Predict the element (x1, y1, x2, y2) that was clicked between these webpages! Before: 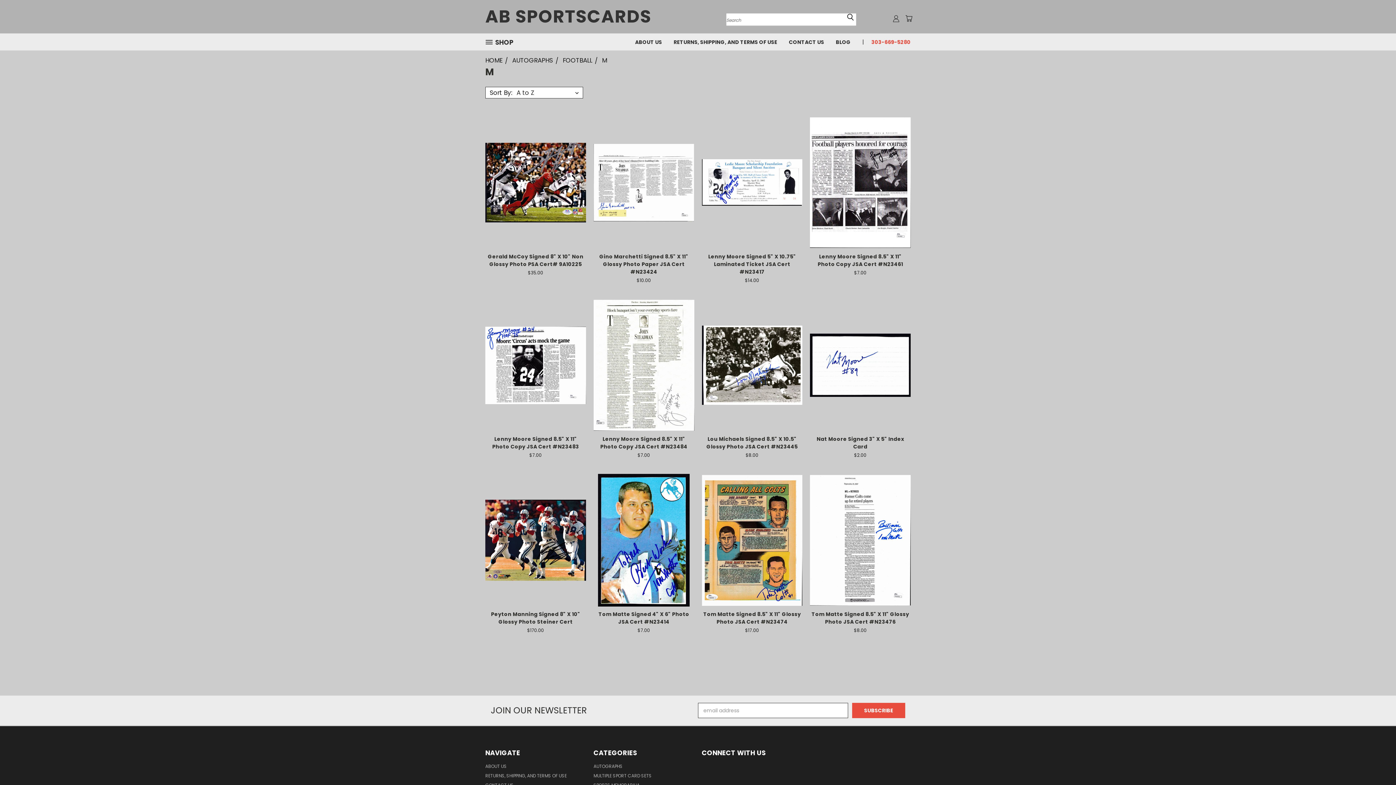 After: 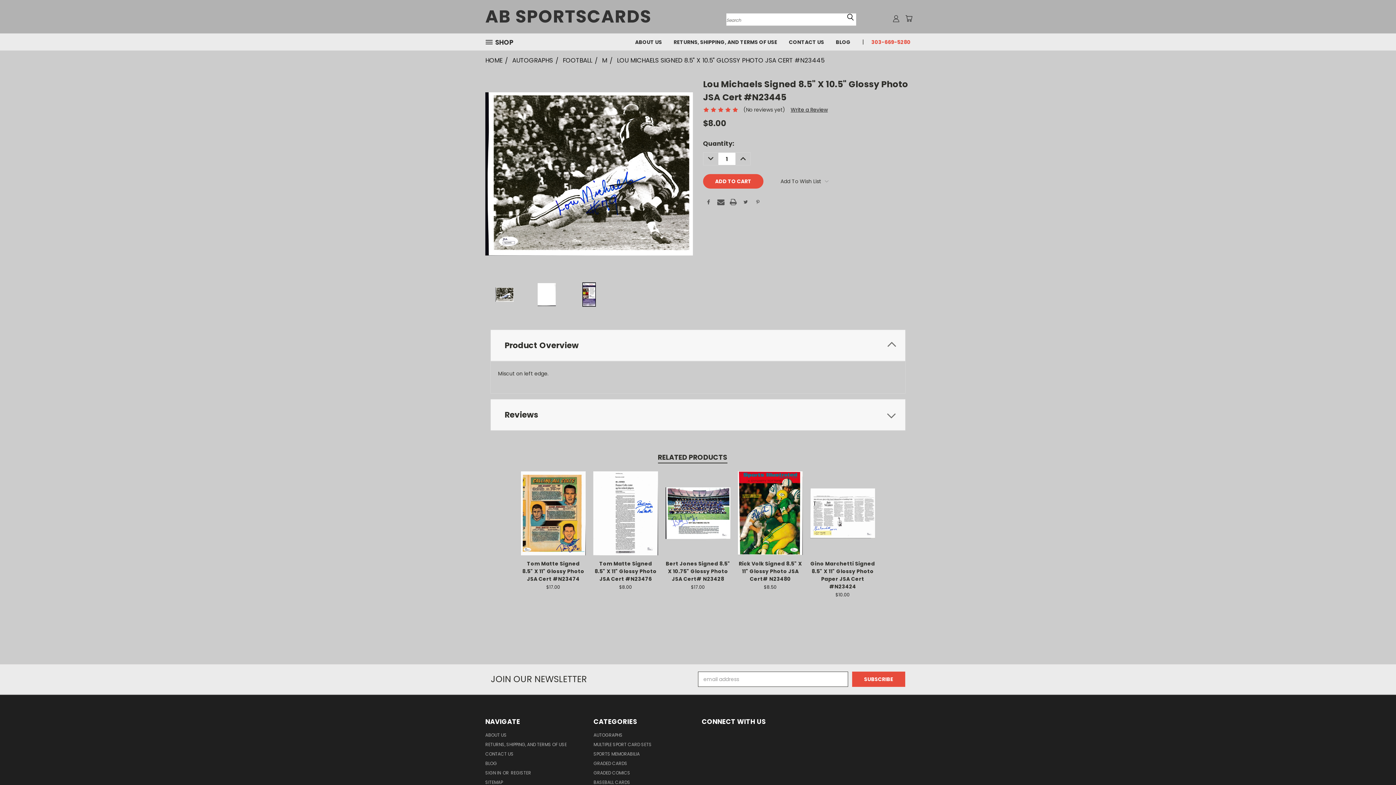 Action: label: Lou Michaels Signed 8.5" X 10.5" Glossy Photo JSA Cert #N23445 bbox: (706, 435, 798, 450)